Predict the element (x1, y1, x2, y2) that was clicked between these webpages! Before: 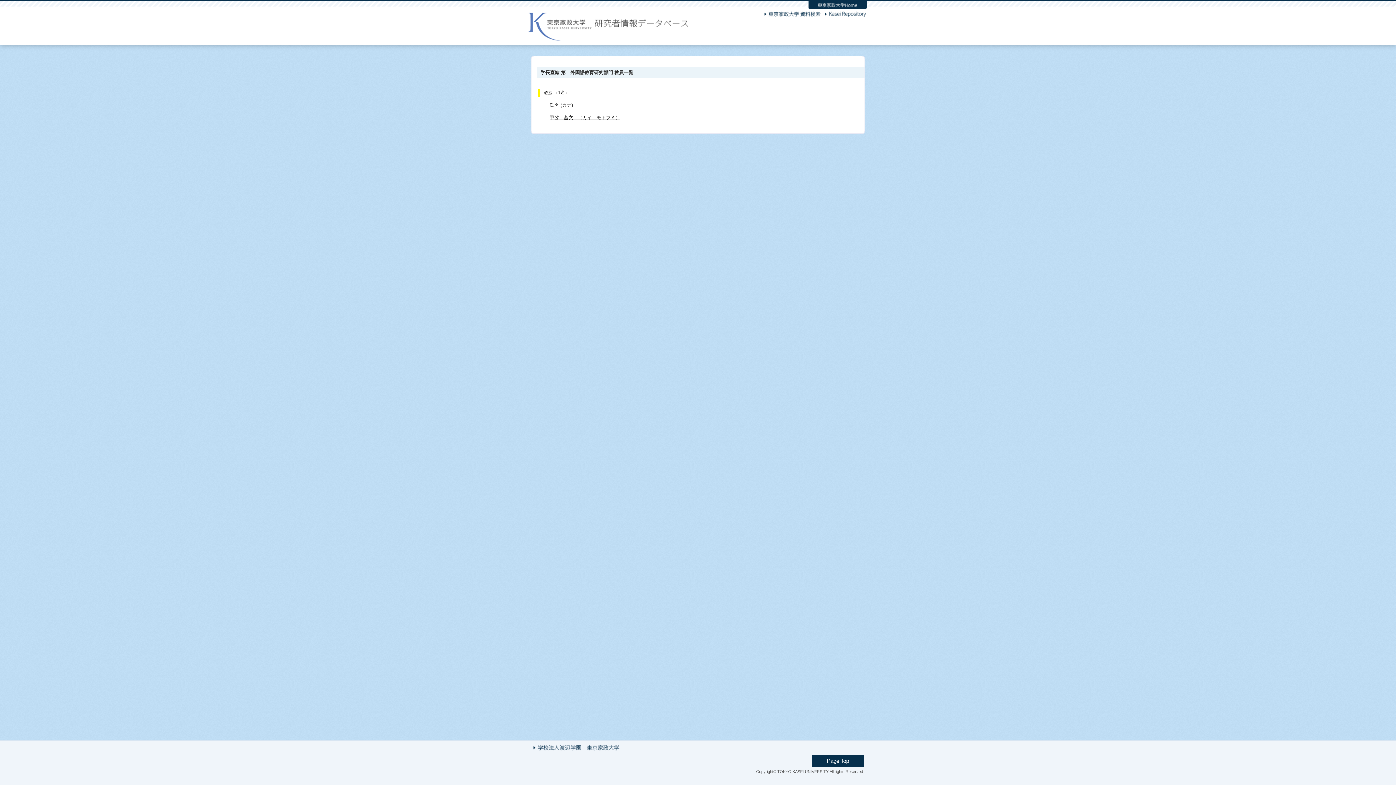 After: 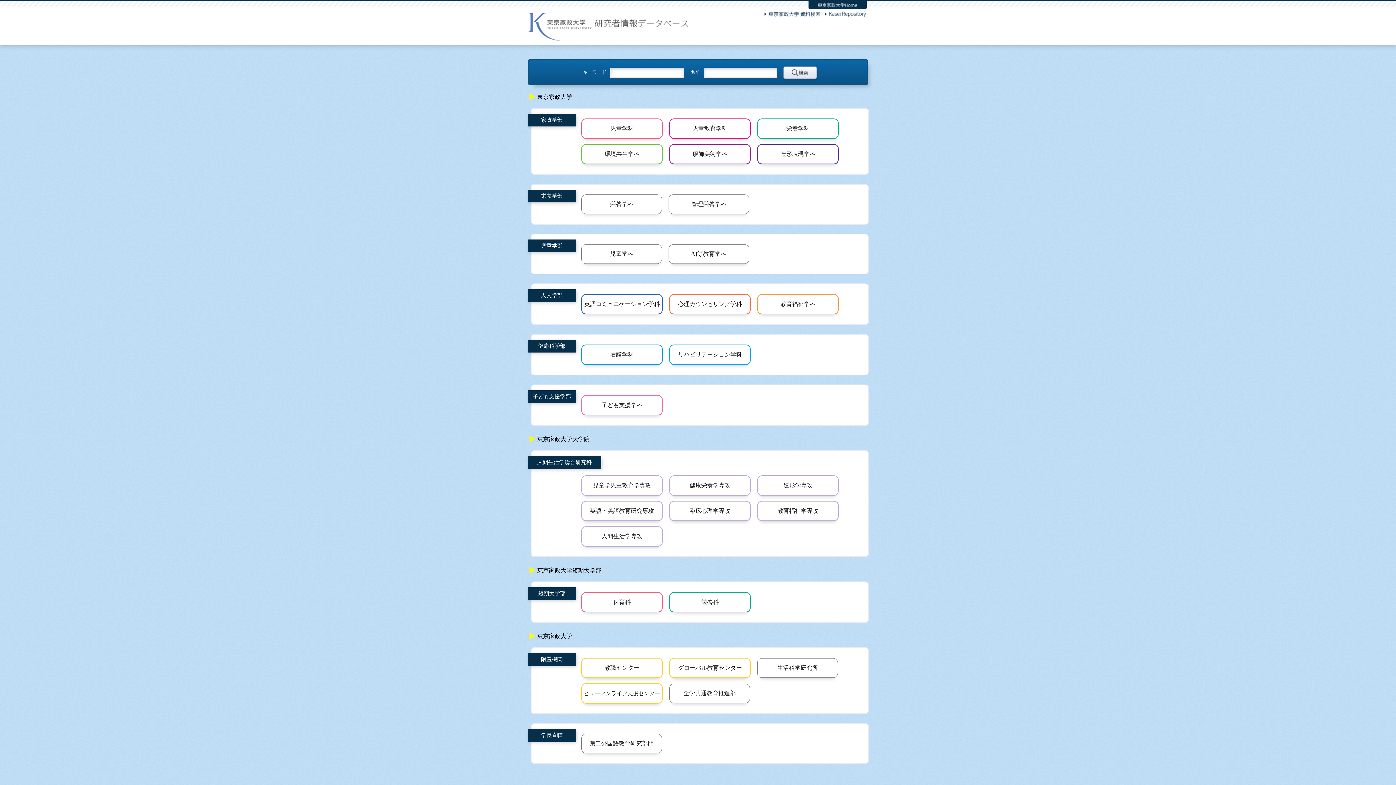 Action: bbox: (527, 31, 690, 44)